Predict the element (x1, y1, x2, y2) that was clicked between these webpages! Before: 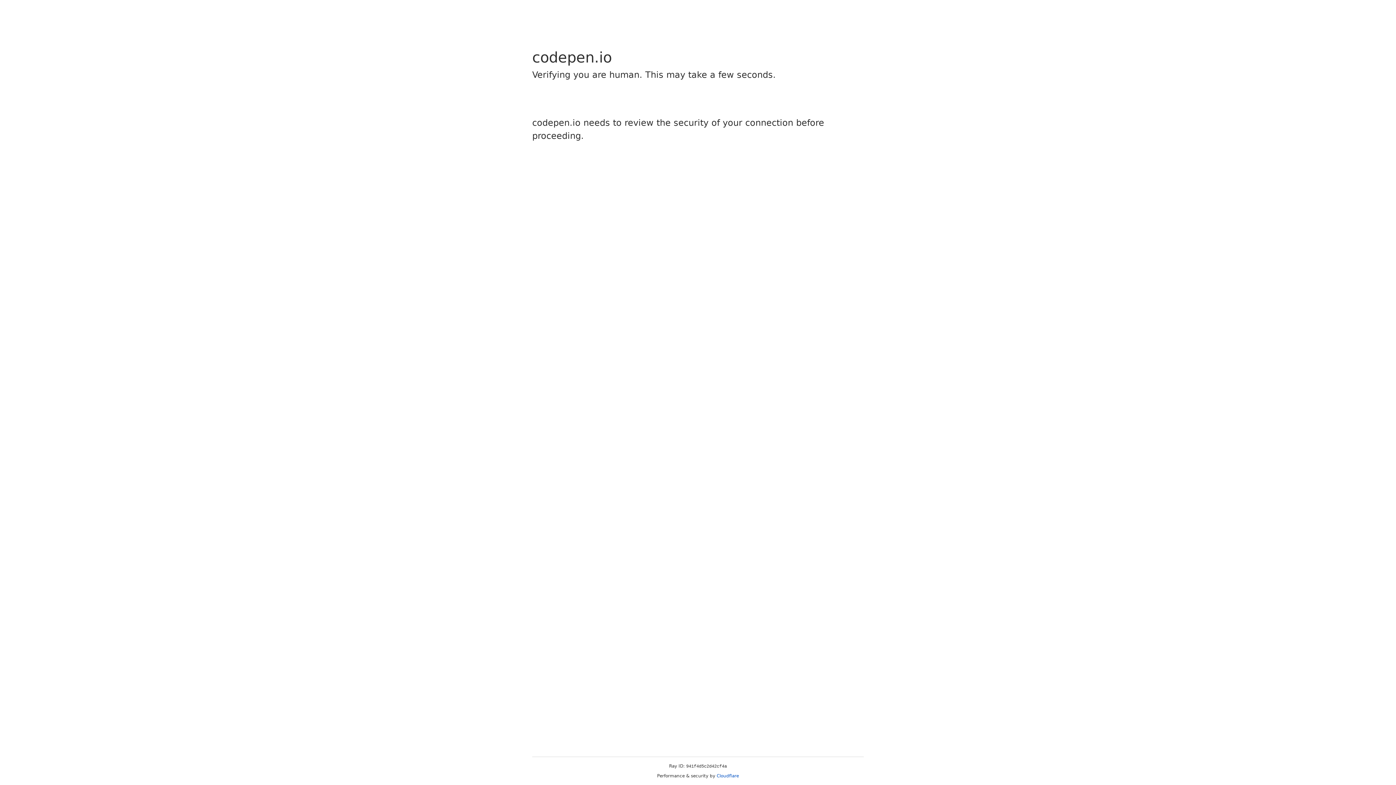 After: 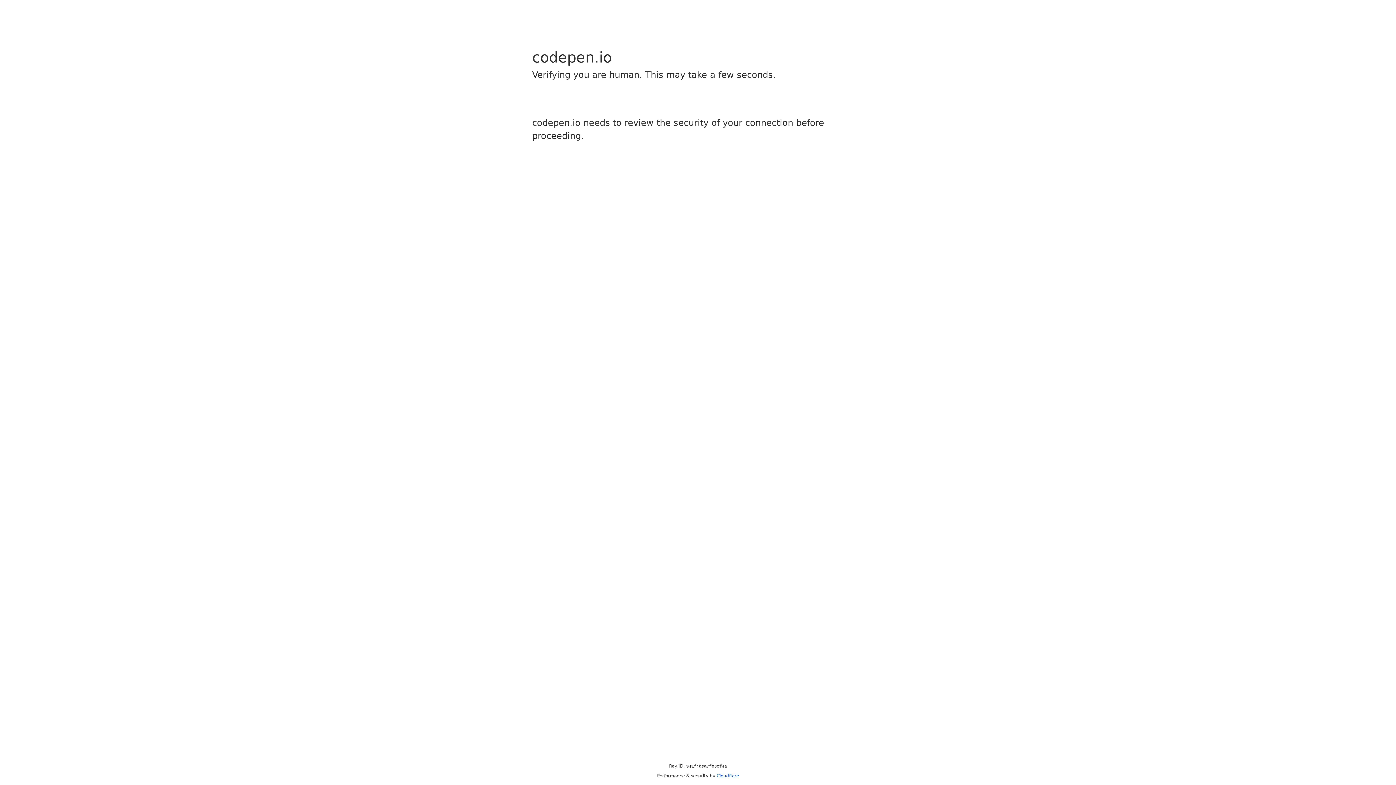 Action: bbox: (716, 773, 739, 778) label: Cloudflare